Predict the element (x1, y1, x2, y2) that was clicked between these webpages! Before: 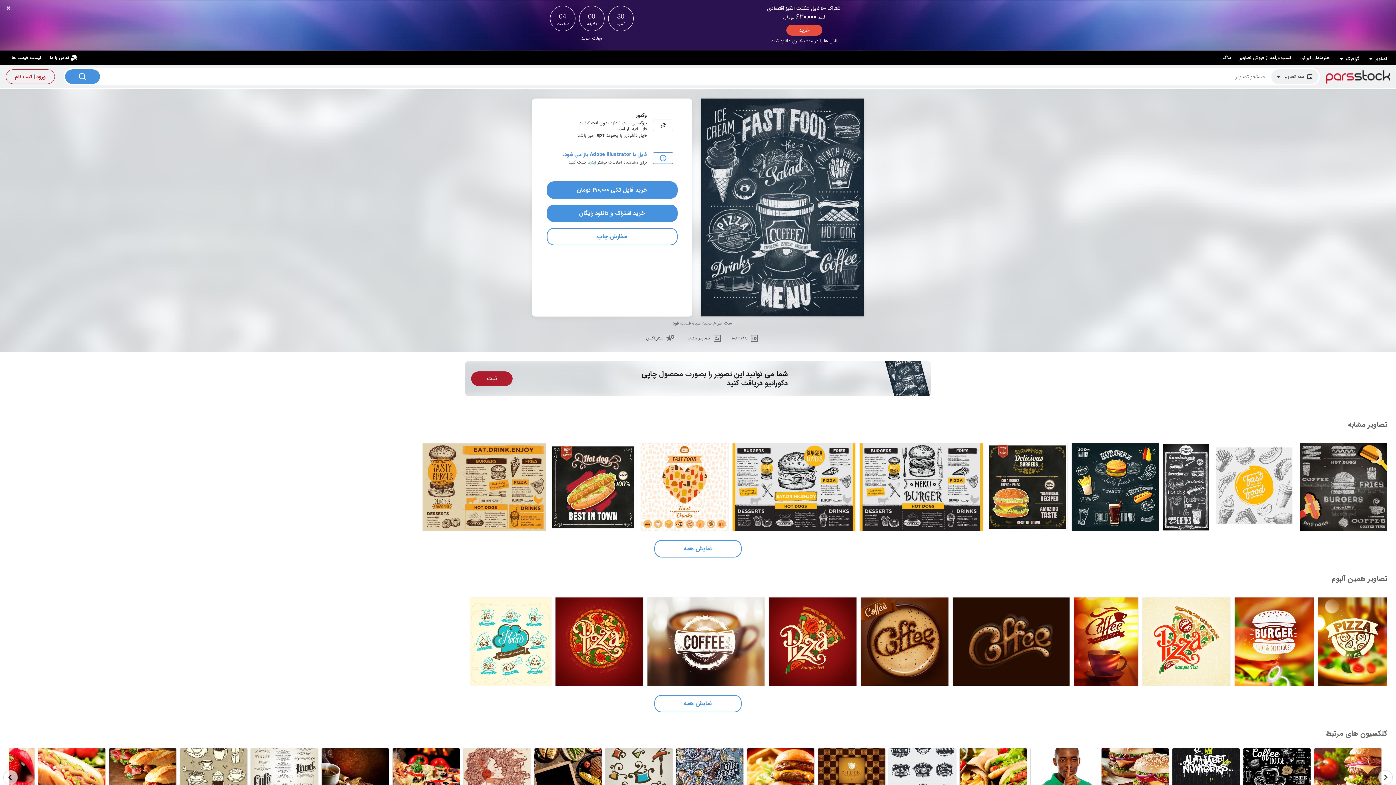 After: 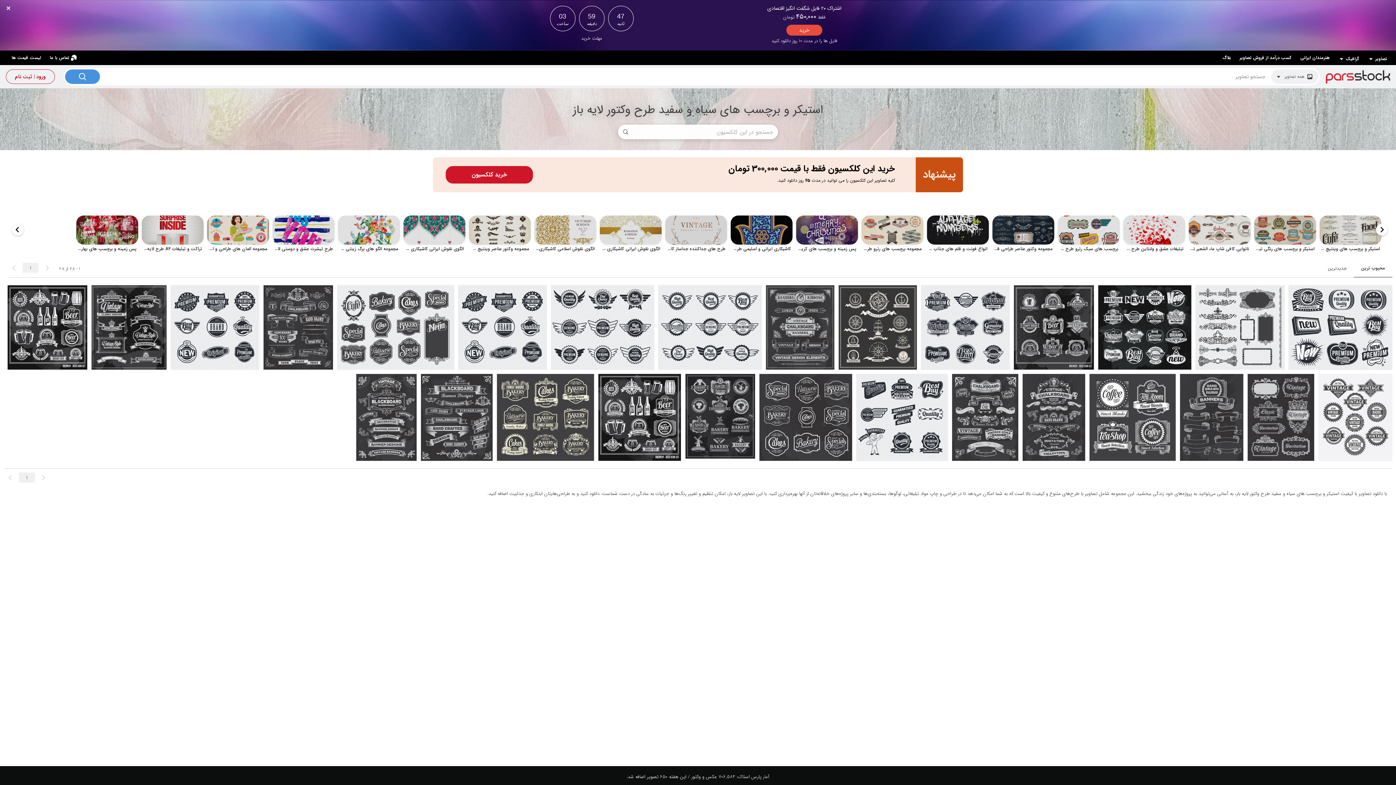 Action: label: استیکر و برچسب های سیاه و سفید طرح وکتور لایه باز bbox: (889, 748, 956, 808)